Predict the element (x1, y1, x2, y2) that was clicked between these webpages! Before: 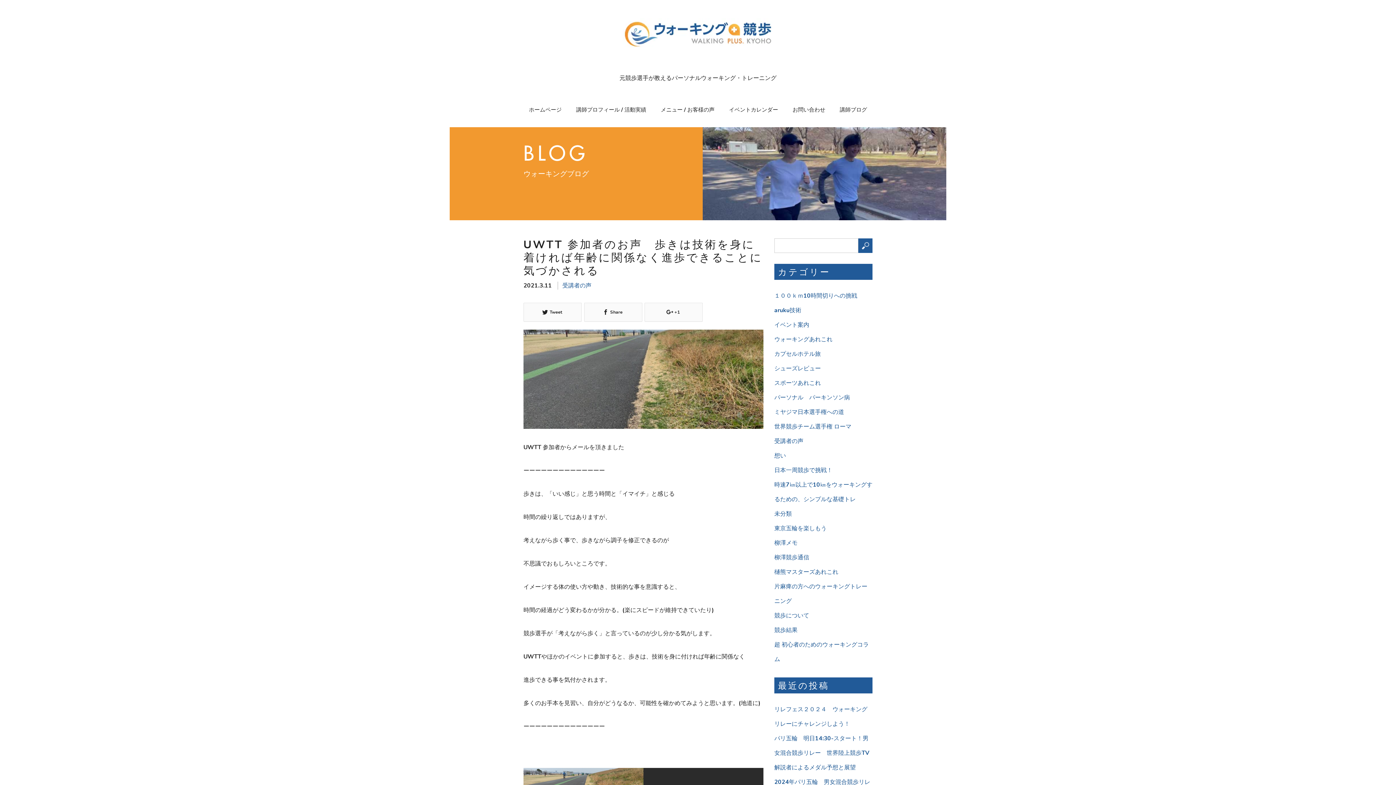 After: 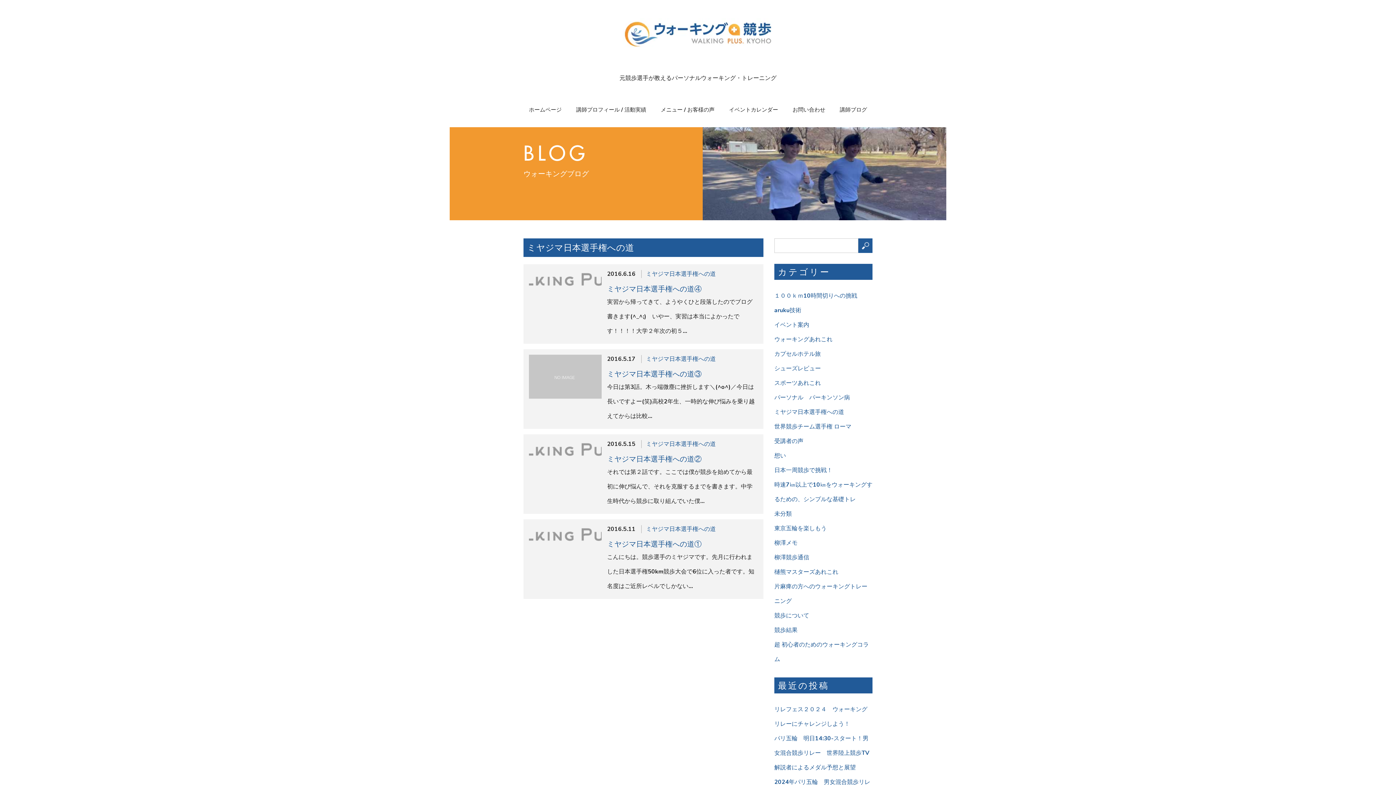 Action: label: ミヤジマ日本選手権への道 bbox: (774, 408, 844, 416)